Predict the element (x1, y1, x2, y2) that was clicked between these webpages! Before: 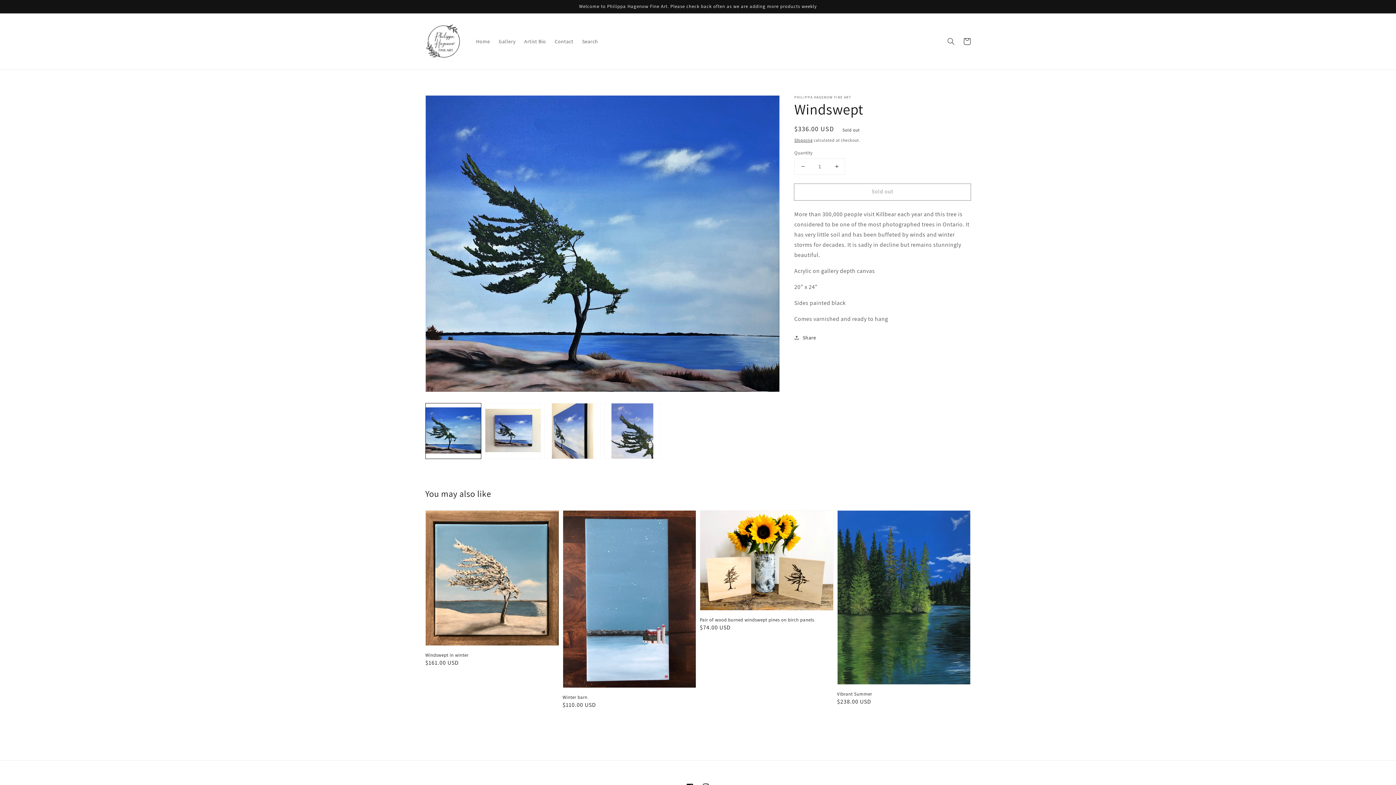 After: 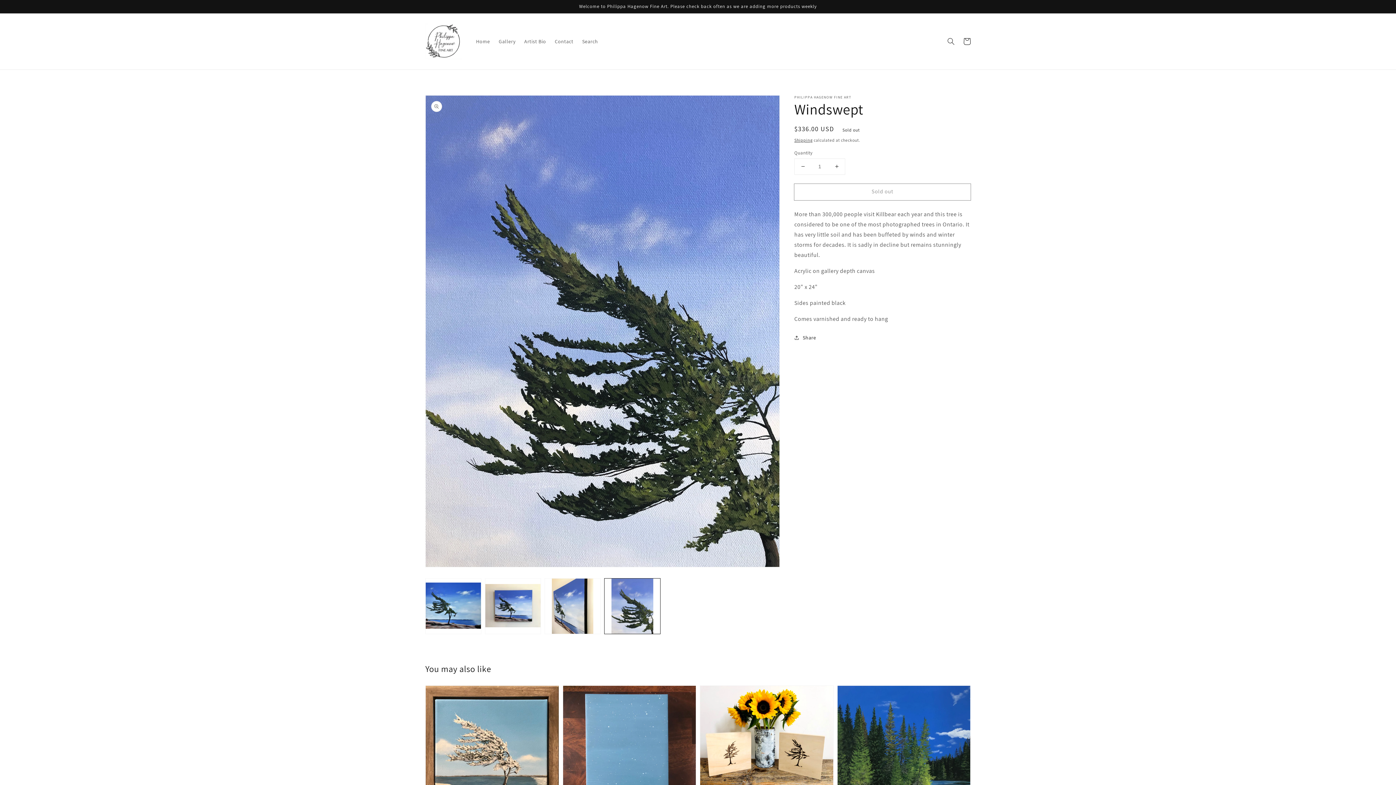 Action: label: Load image 4 in gallery view bbox: (604, 403, 660, 459)